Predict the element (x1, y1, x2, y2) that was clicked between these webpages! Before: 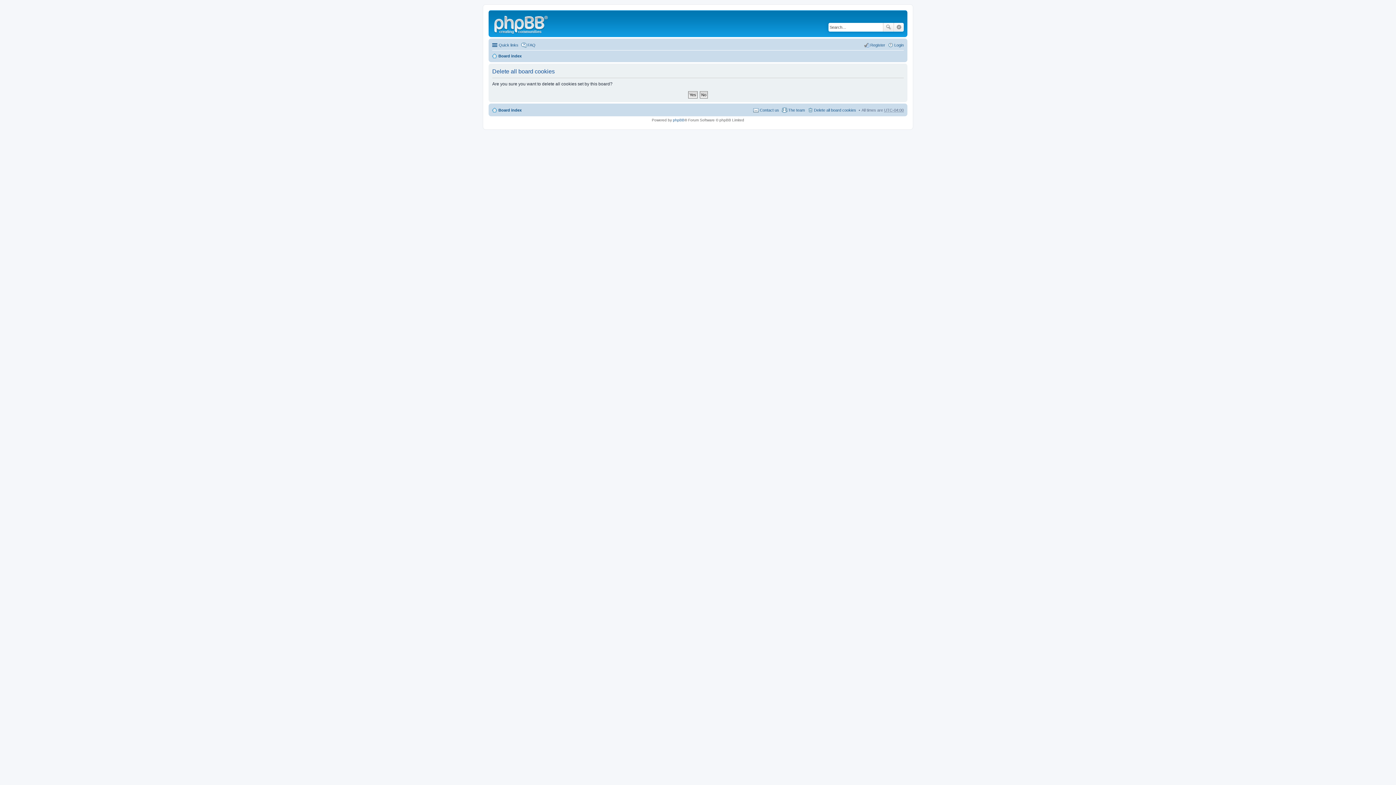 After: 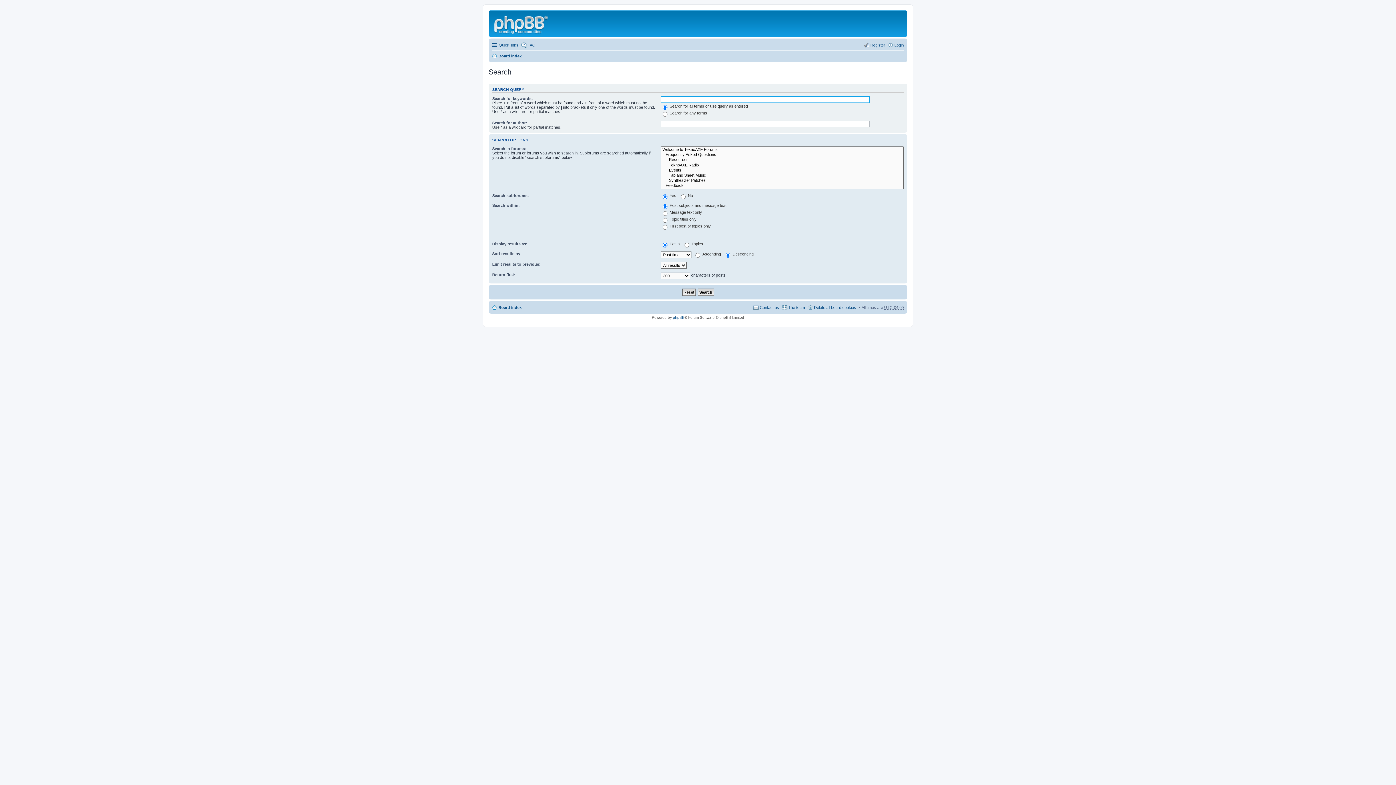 Action: label: Advanced search bbox: (894, 22, 904, 31)